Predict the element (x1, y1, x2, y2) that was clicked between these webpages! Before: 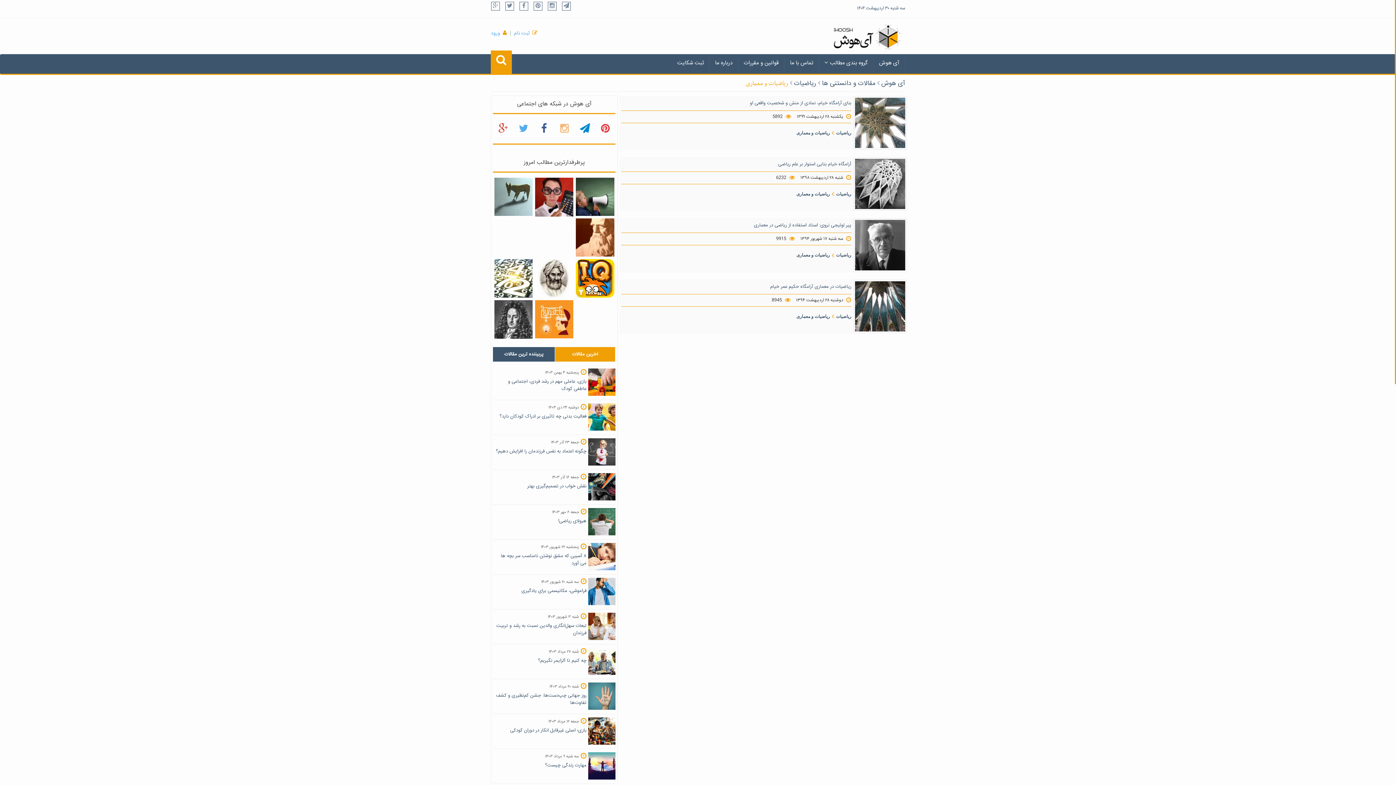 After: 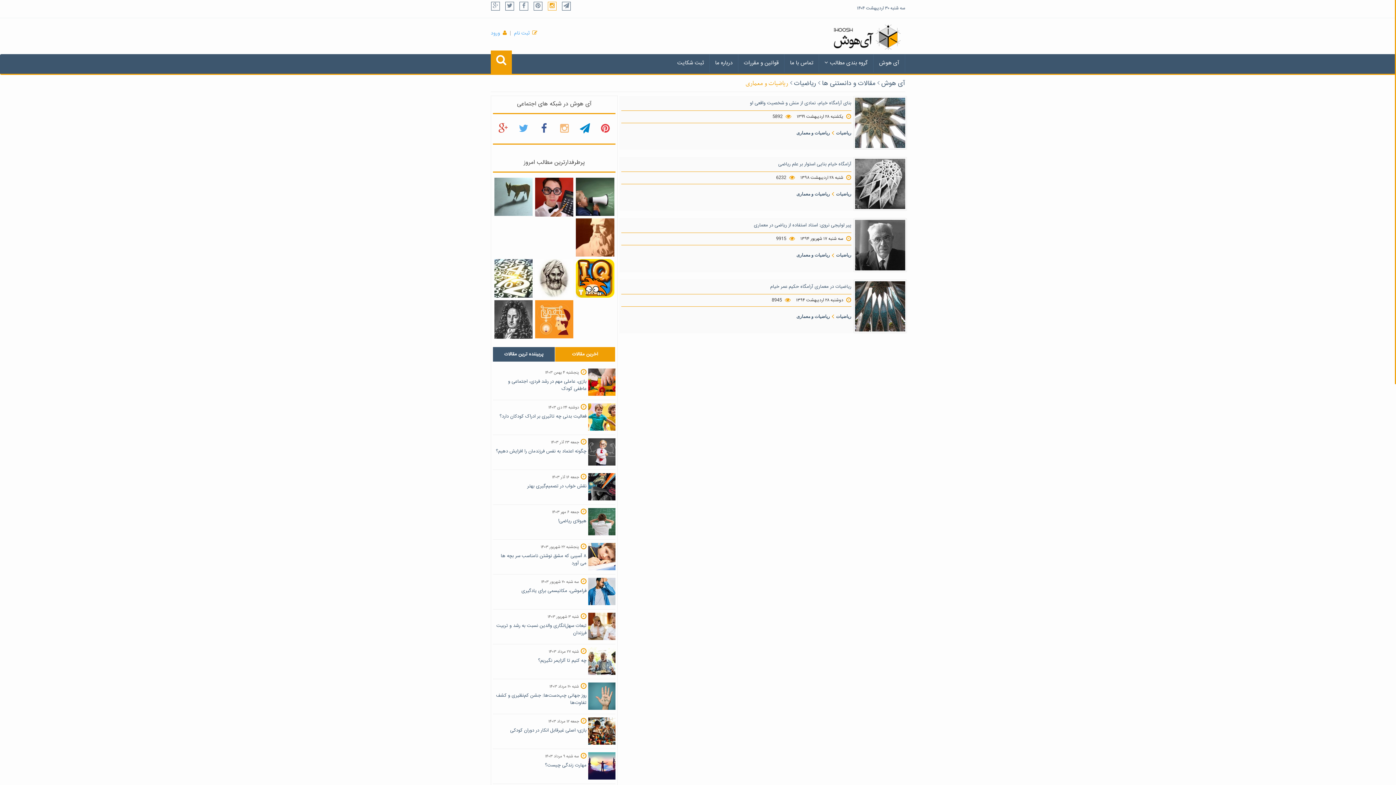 Action: bbox: (548, 1, 556, 10)